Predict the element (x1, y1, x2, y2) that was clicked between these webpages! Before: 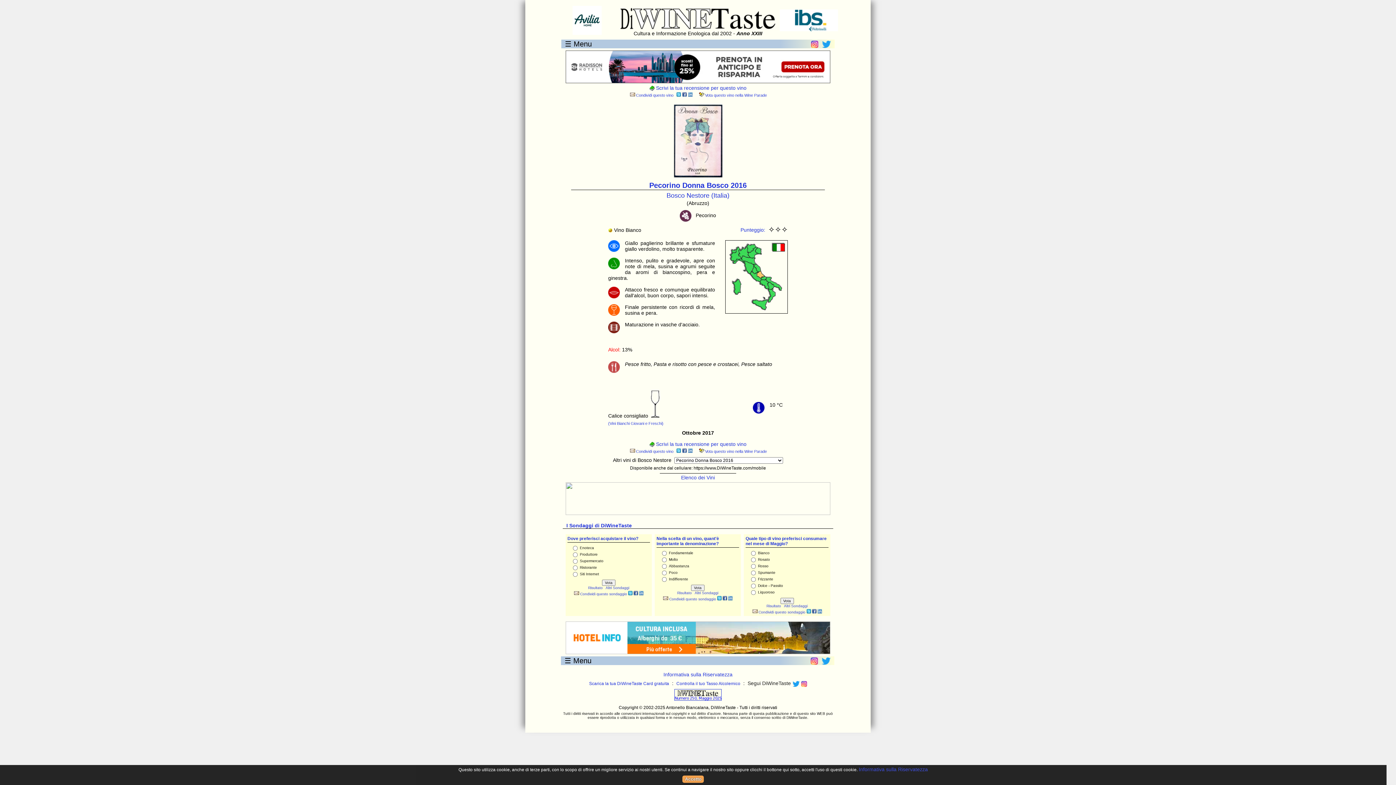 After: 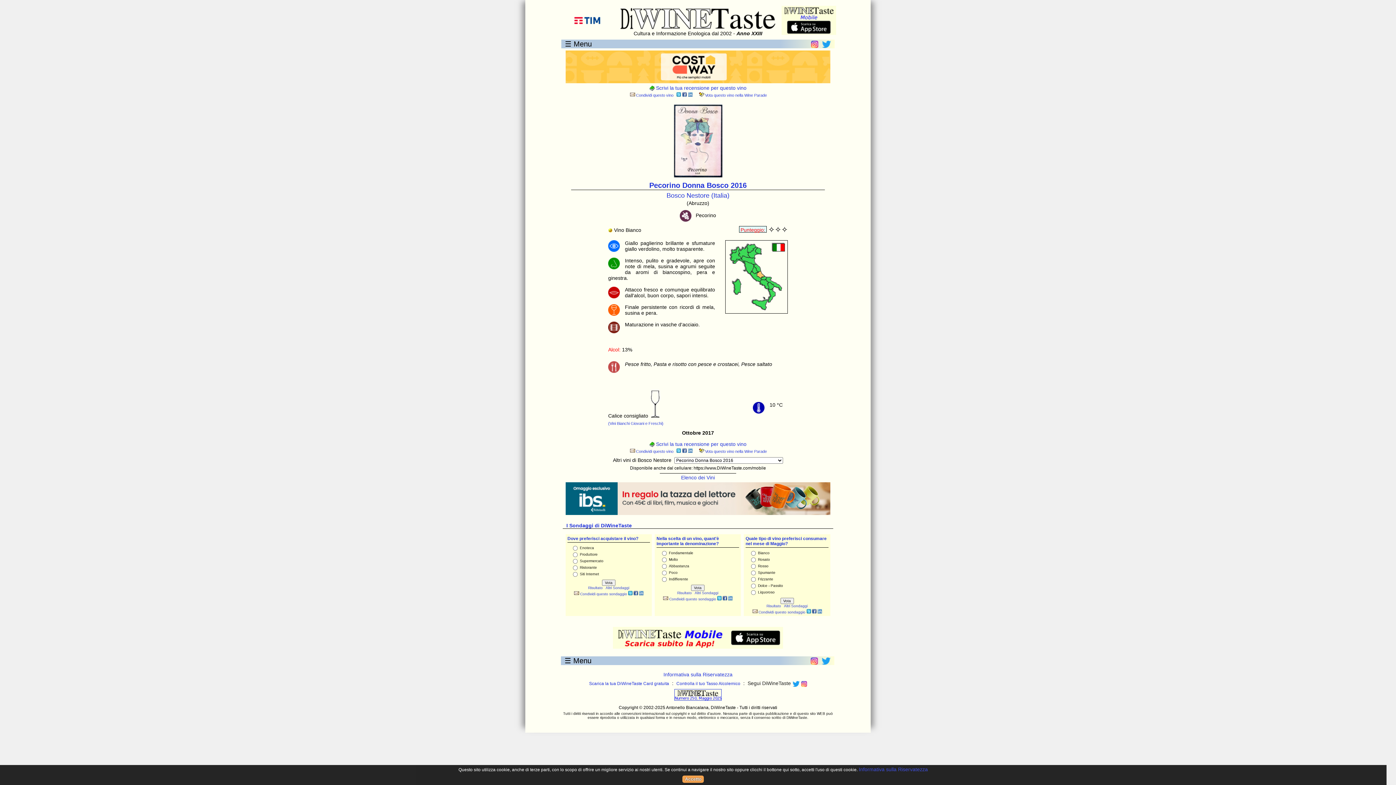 Action: label: Punteggio: bbox: (739, 226, 766, 232)